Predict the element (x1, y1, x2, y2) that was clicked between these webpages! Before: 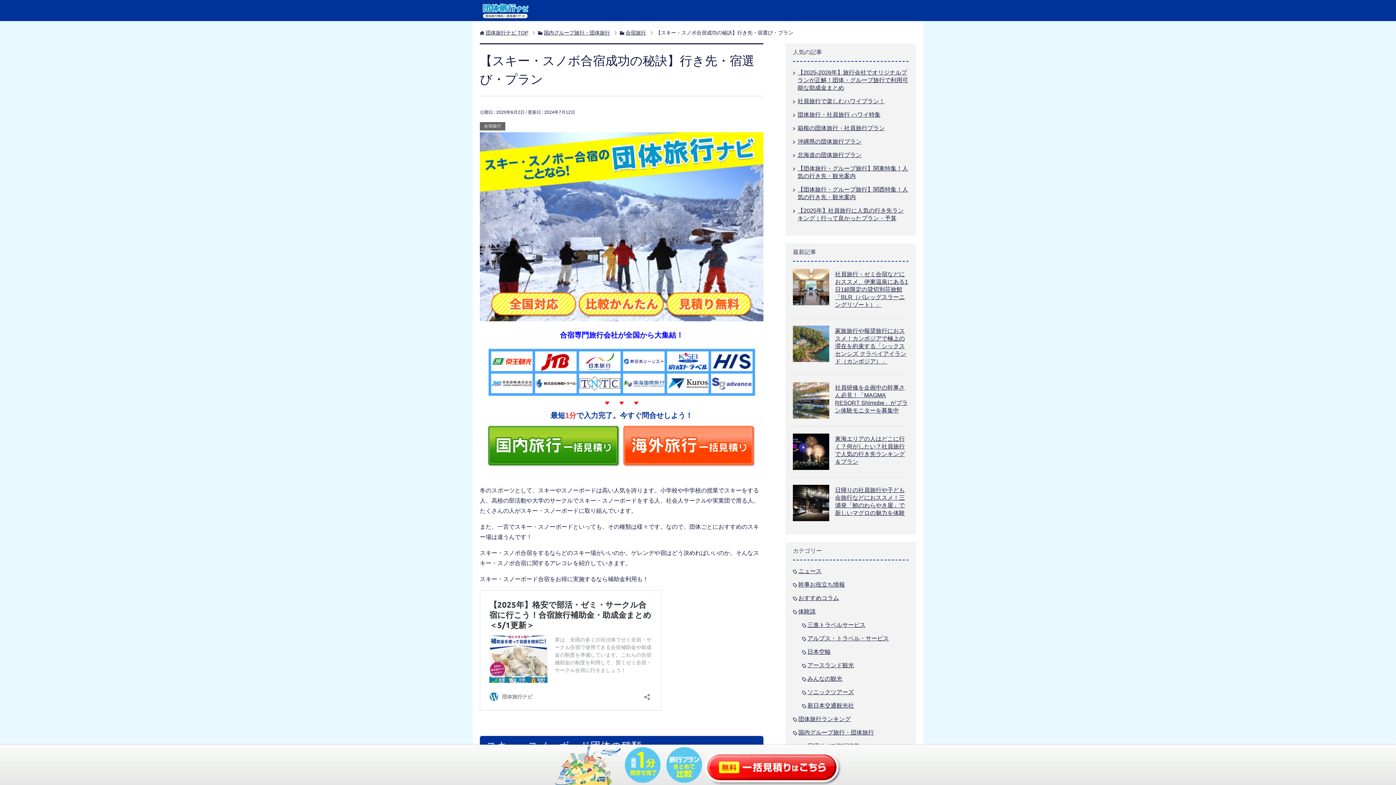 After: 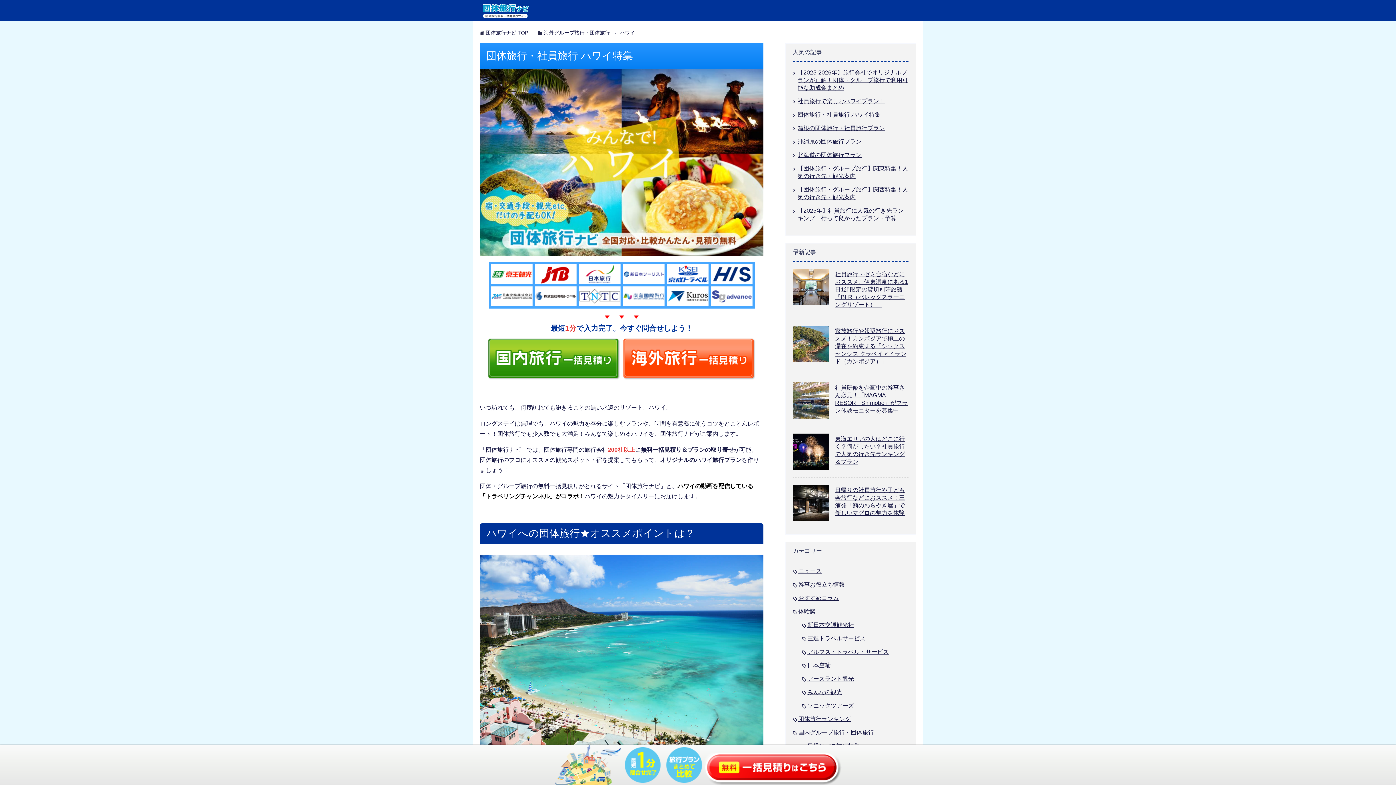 Action: label: 団体旅行・社員旅行 ハワイ特集 bbox: (797, 111, 880, 117)